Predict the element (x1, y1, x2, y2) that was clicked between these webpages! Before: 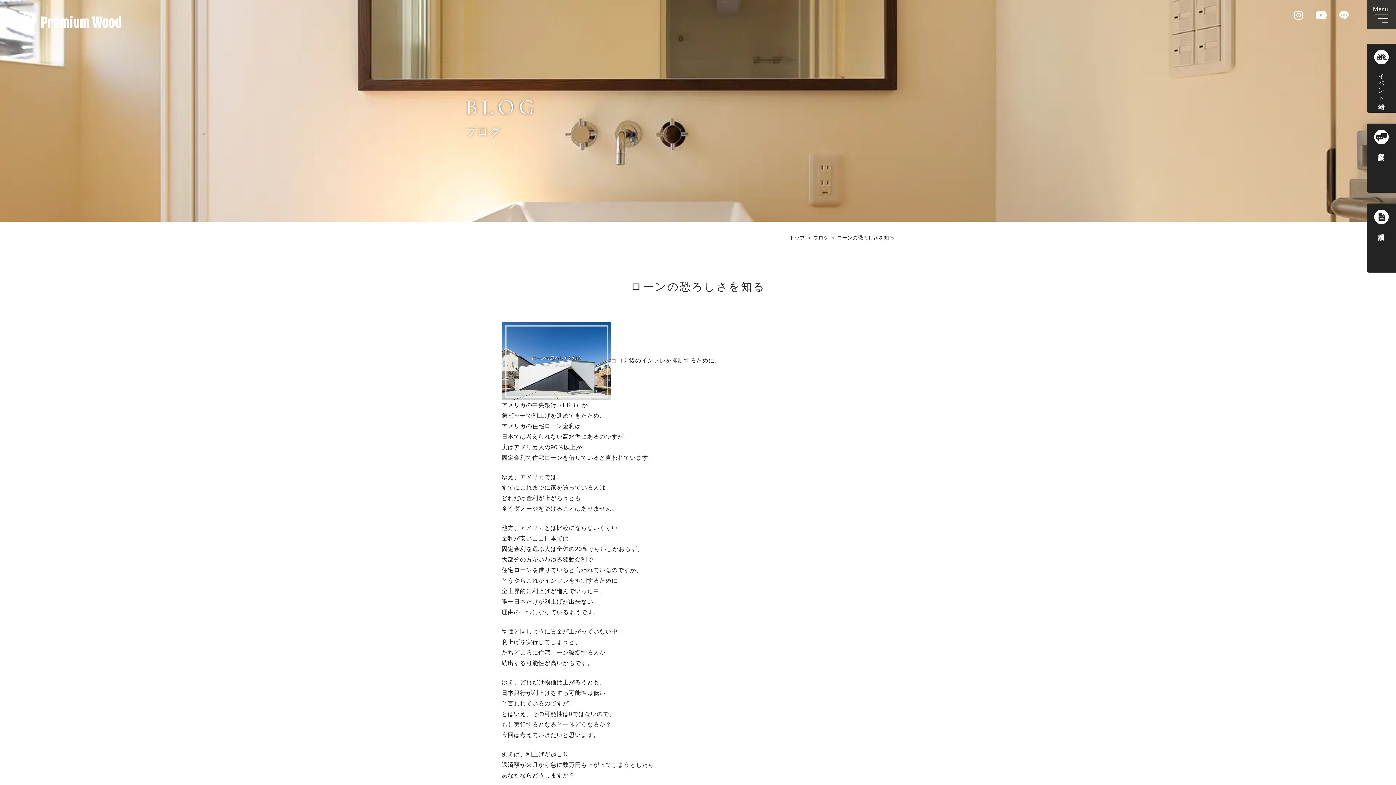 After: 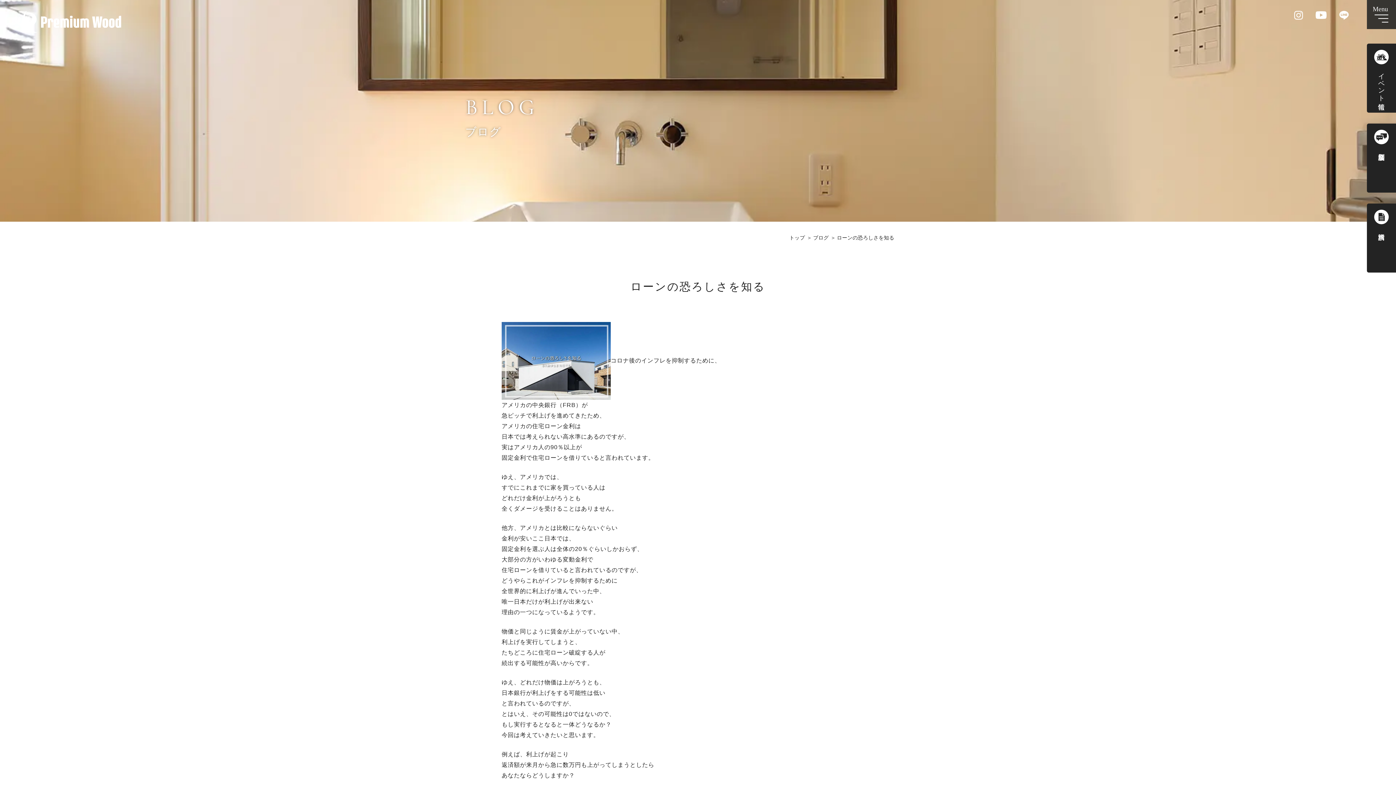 Action: bbox: (1339, 10, 1349, 18)